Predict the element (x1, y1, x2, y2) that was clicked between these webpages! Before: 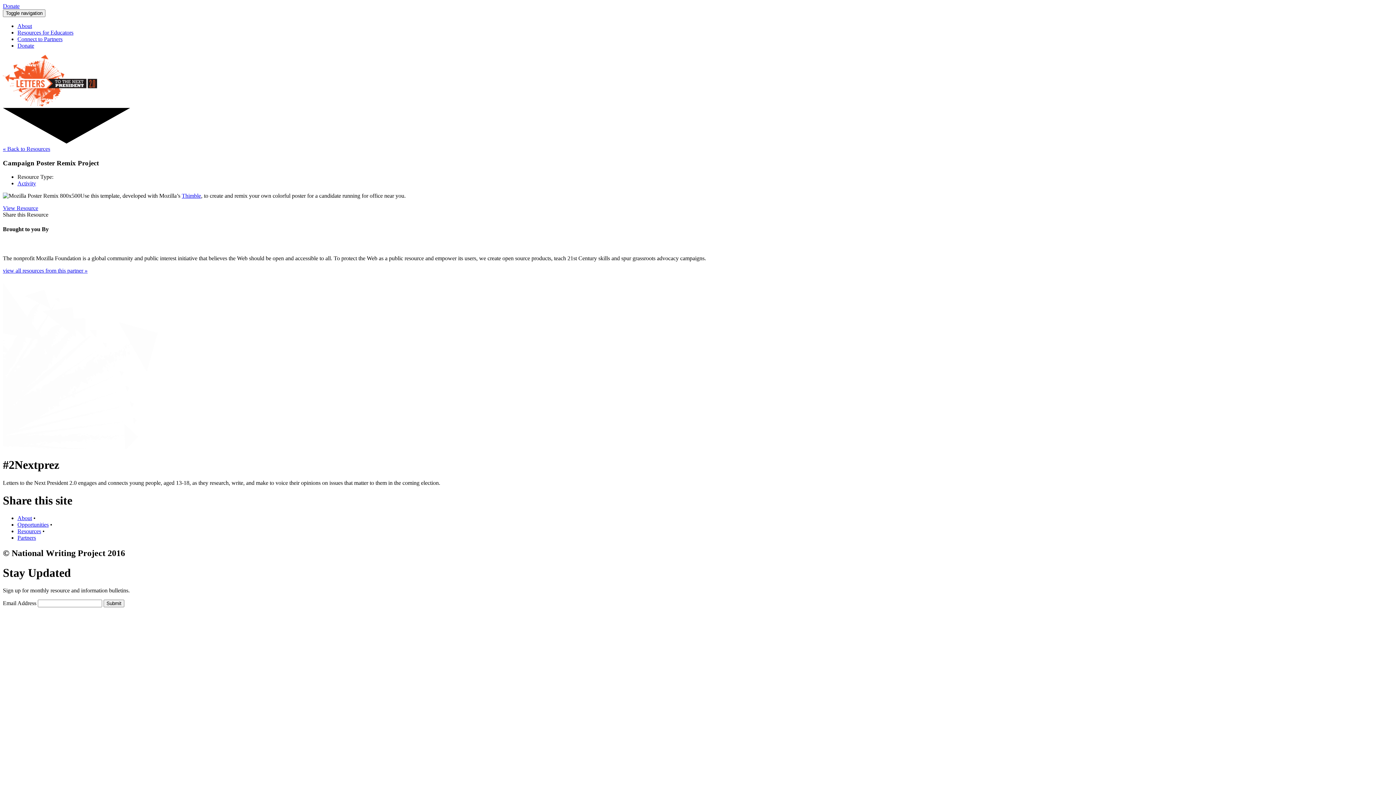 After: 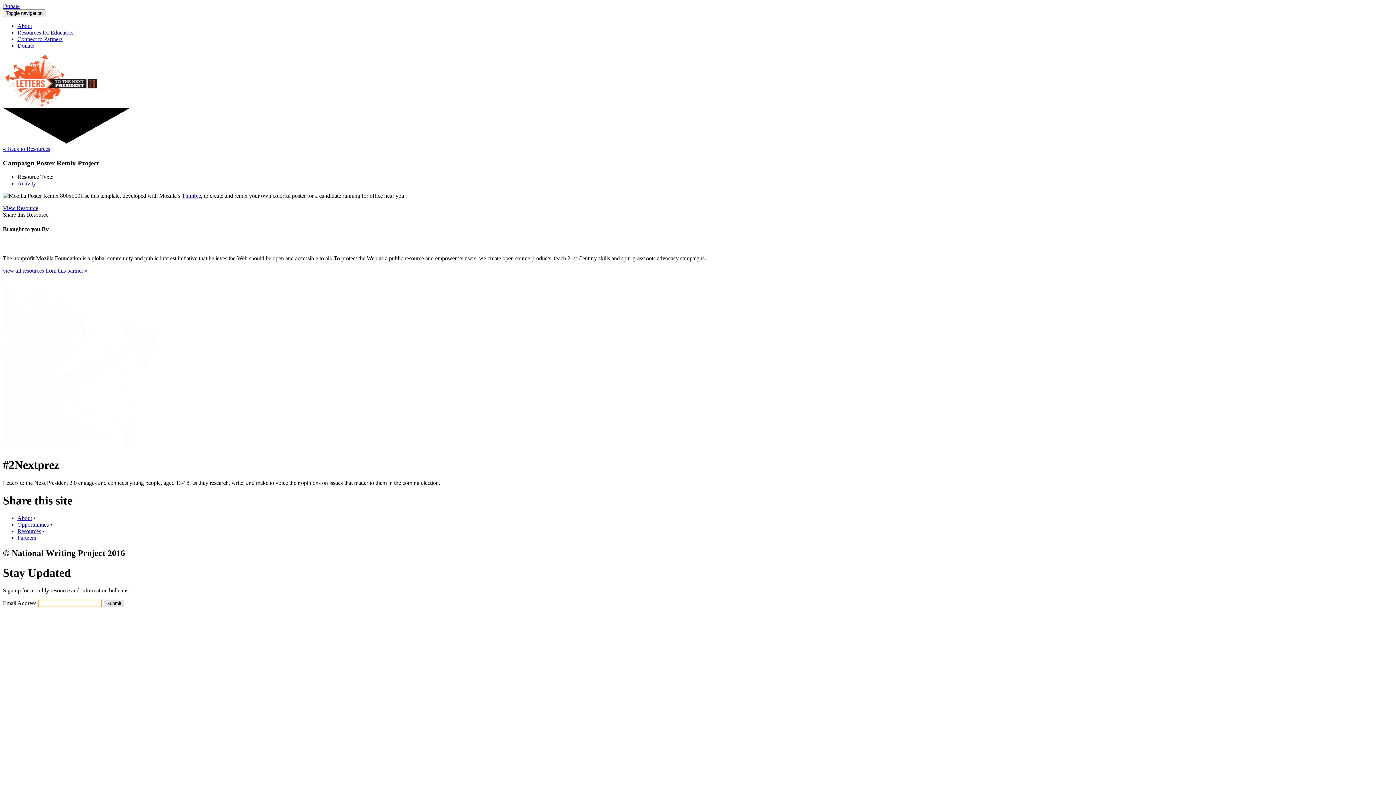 Action: bbox: (103, 600, 124, 607) label: Submit